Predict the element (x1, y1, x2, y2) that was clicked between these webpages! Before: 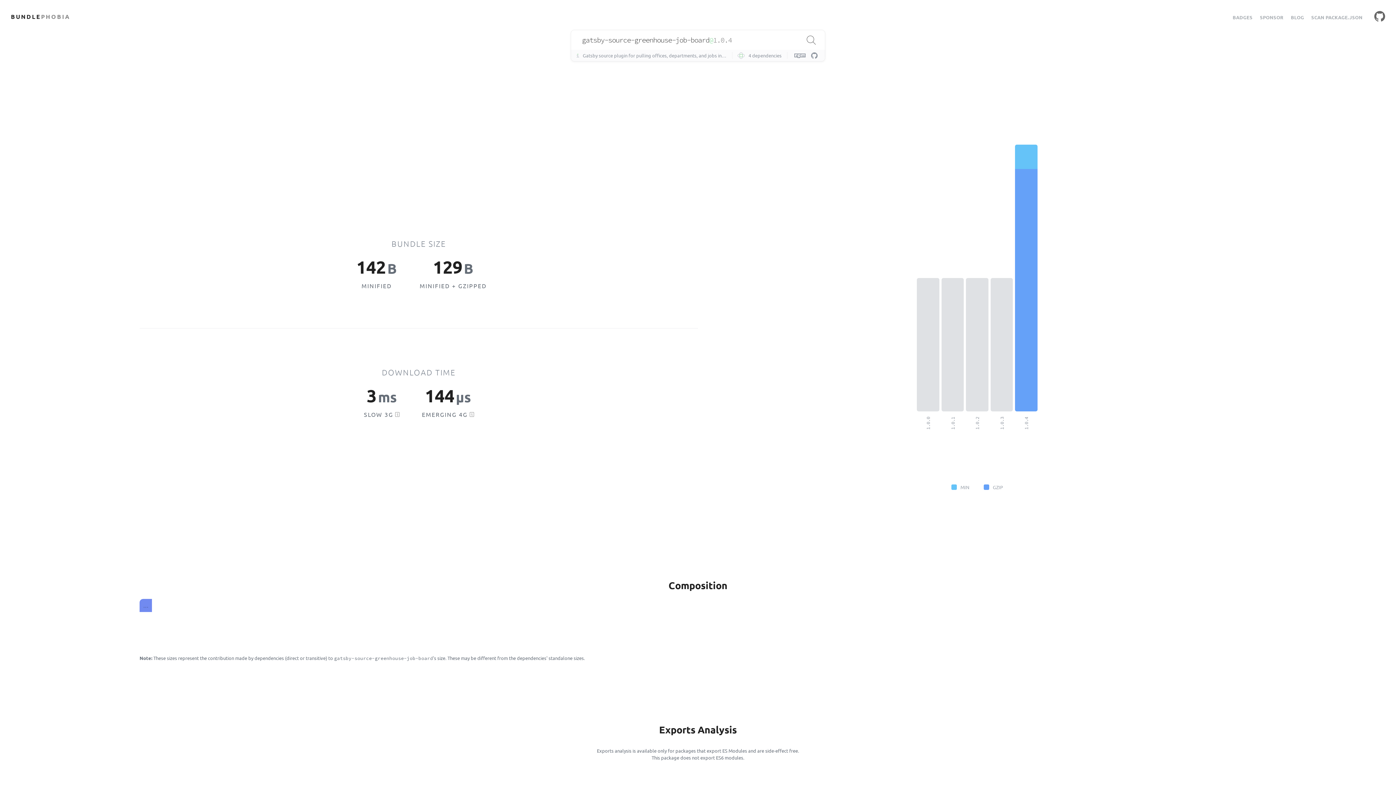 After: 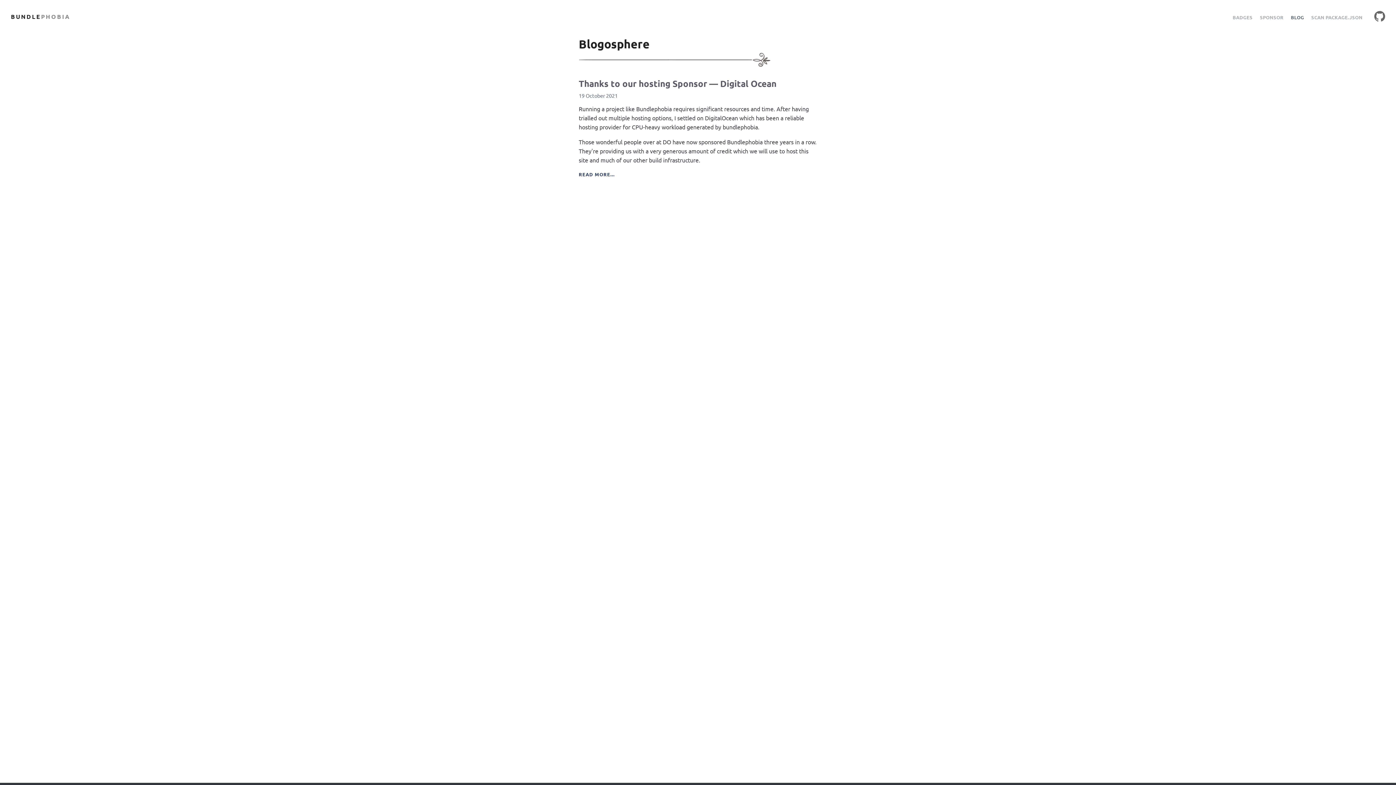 Action: label: BLOG bbox: (1291, 14, 1304, 20)